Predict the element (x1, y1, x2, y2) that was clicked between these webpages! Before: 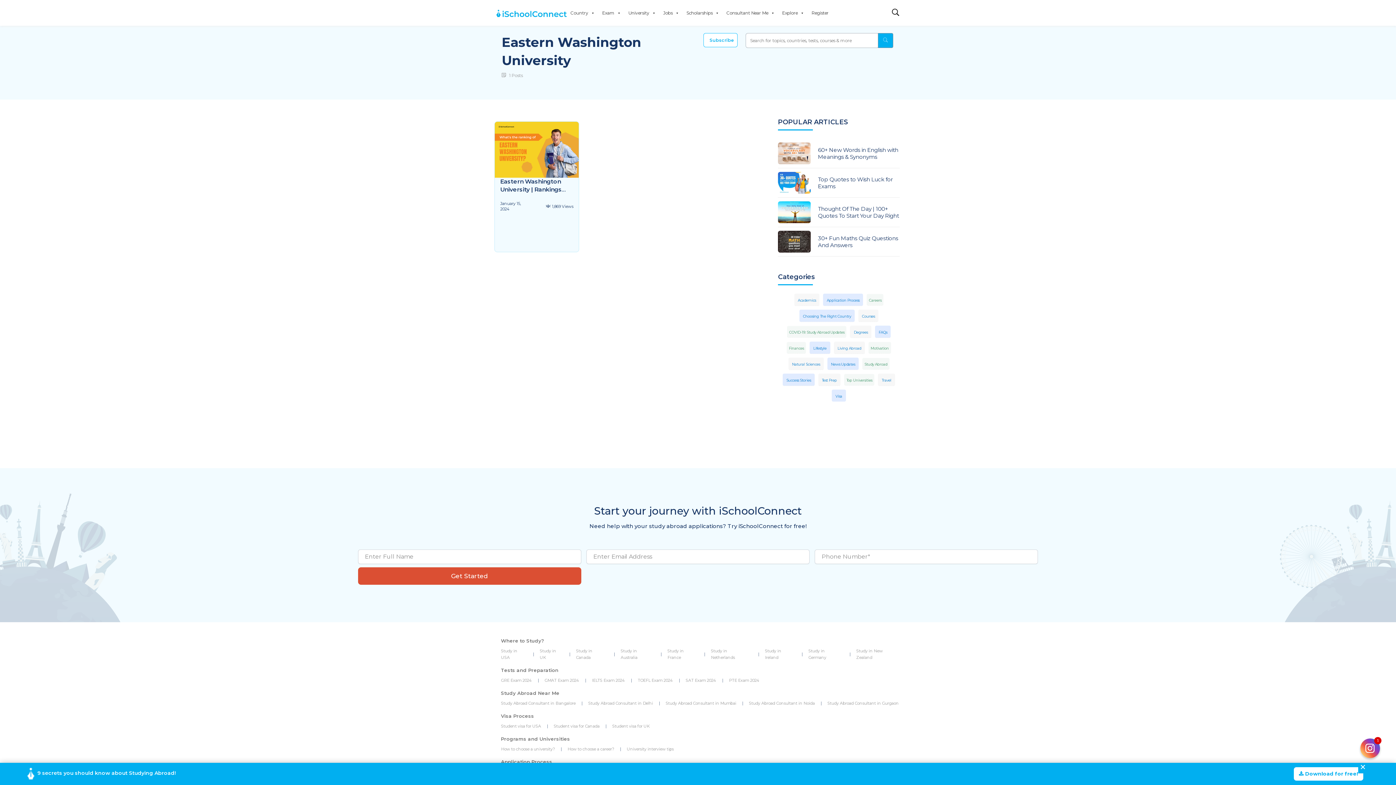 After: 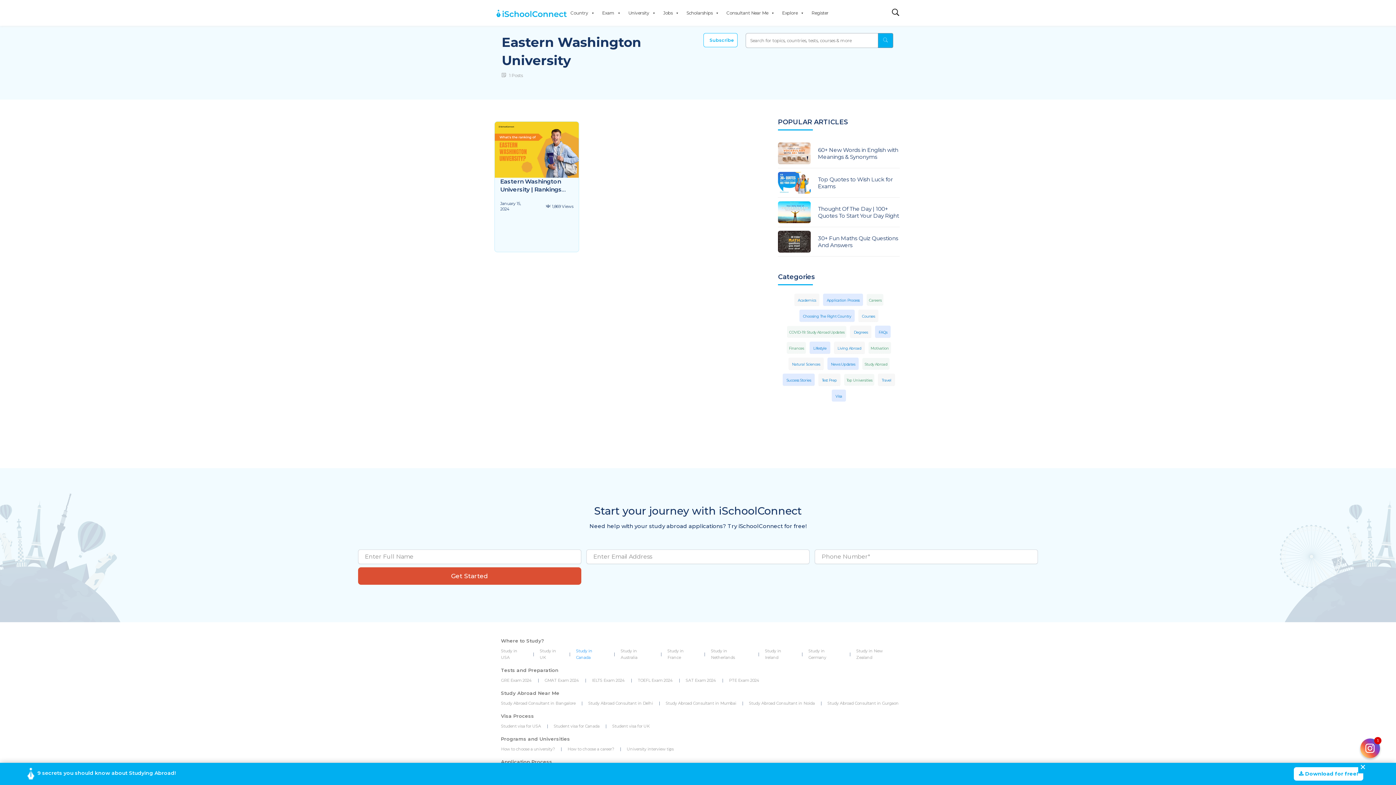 Action: label: Study in Canada bbox: (576, 648, 608, 661)